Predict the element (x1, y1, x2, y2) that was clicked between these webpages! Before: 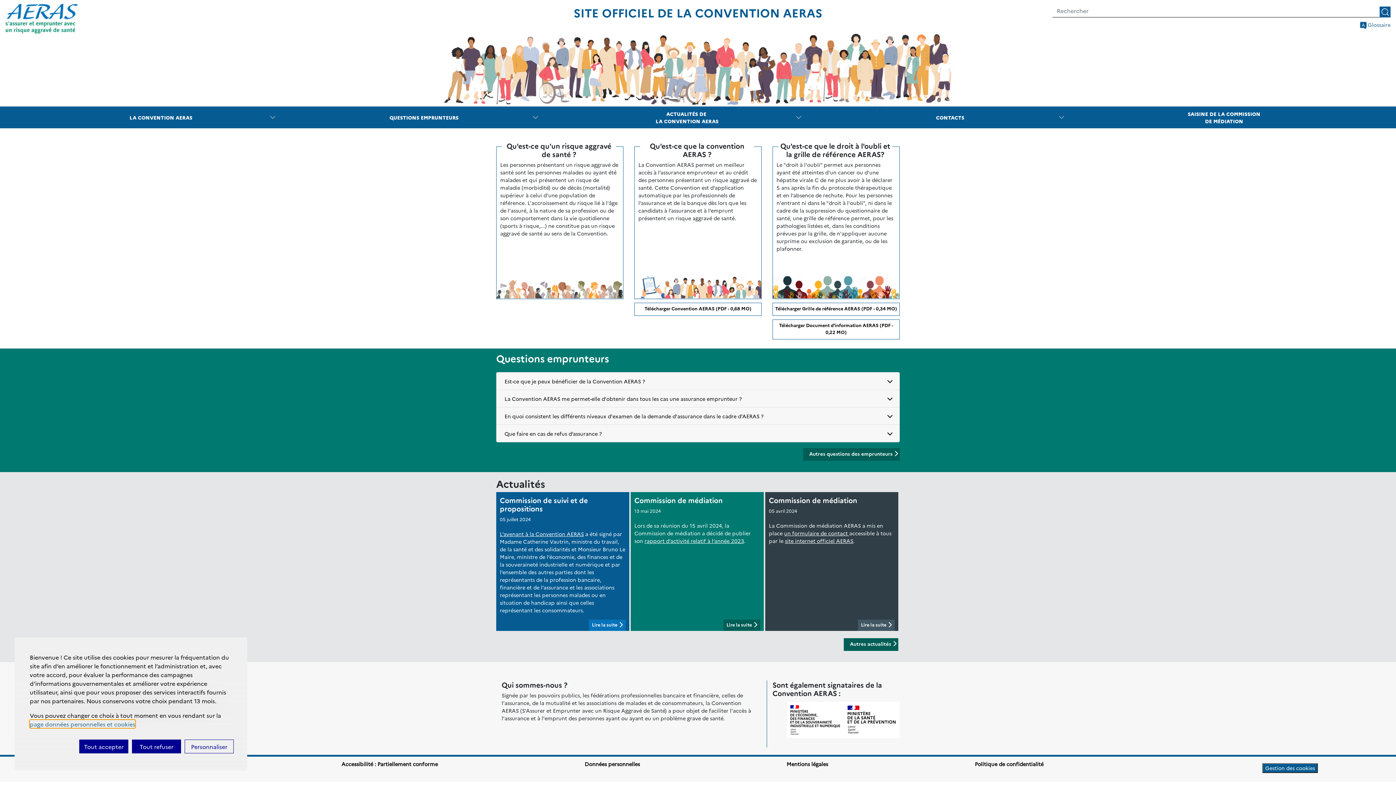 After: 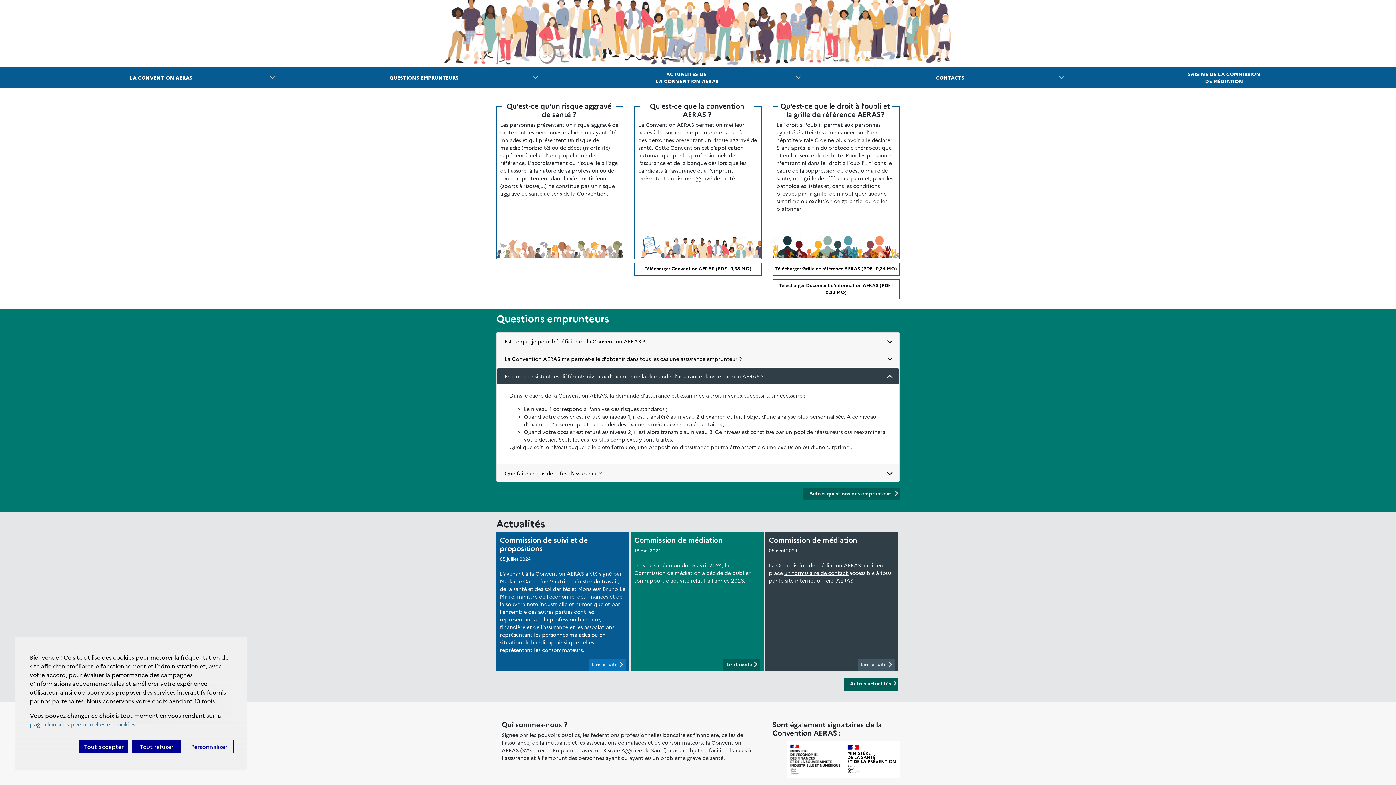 Action: bbox: (496, 407, 899, 425) label: En quoi consistent les différents niveaux d'examen de la demande d'assurance dans le cadre d'AERAS ?